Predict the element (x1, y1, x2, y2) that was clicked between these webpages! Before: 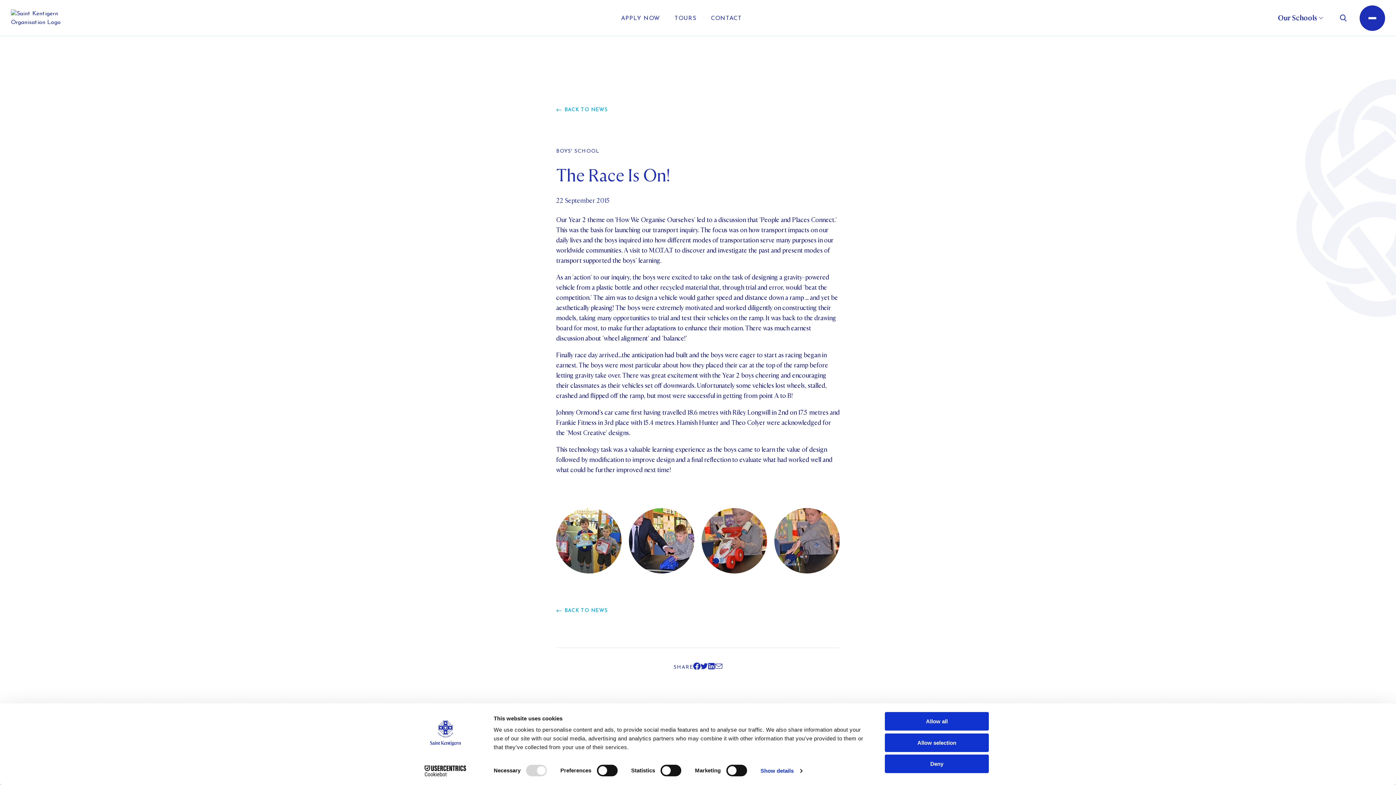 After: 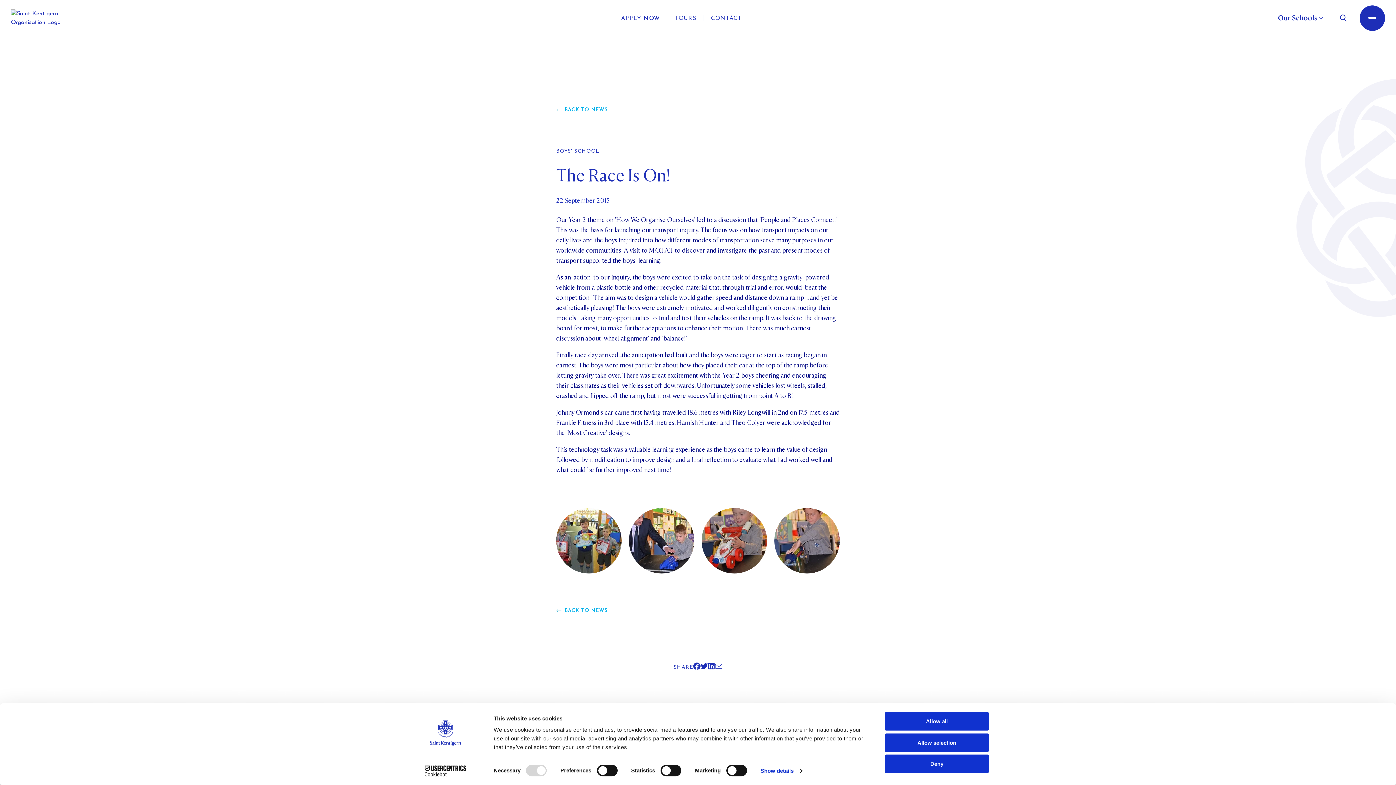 Action: bbox: (708, 662, 715, 673)